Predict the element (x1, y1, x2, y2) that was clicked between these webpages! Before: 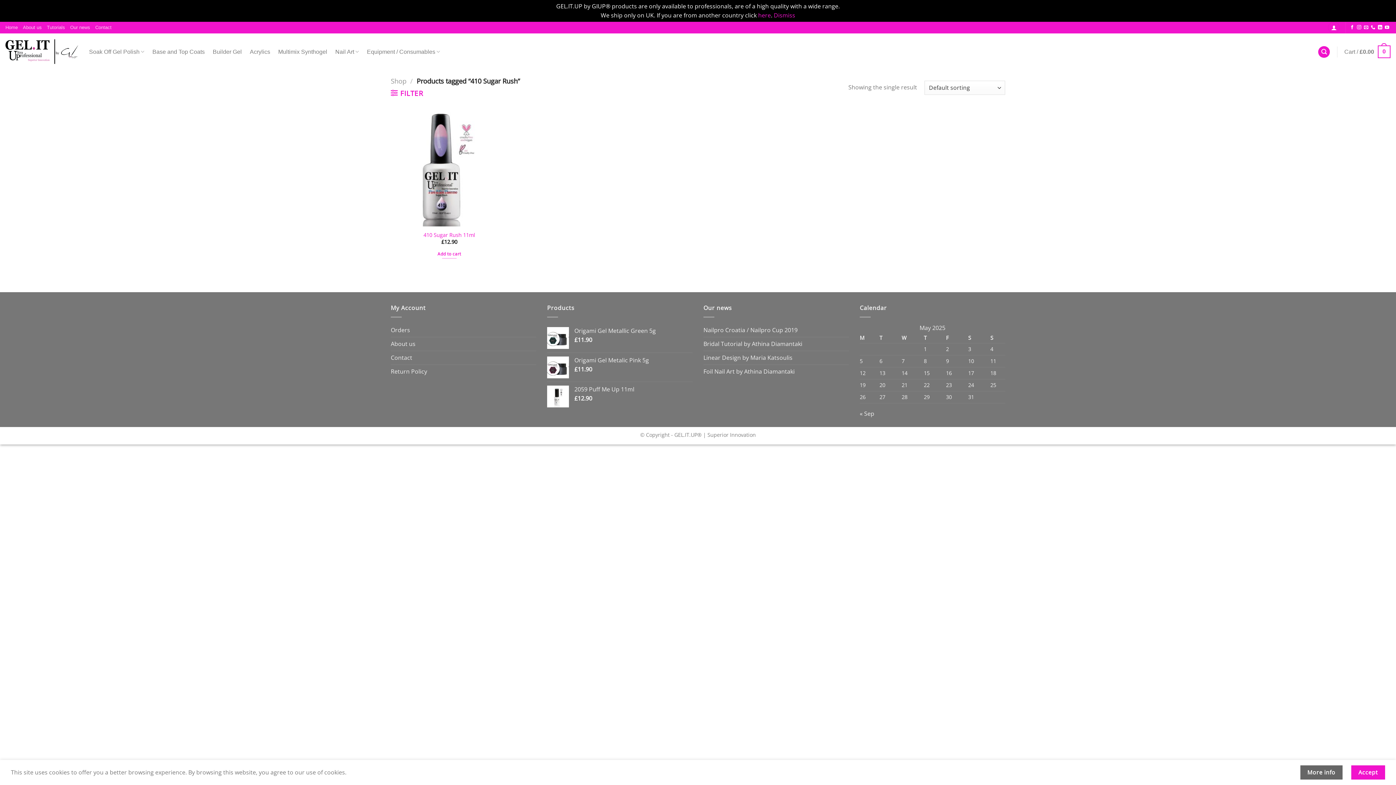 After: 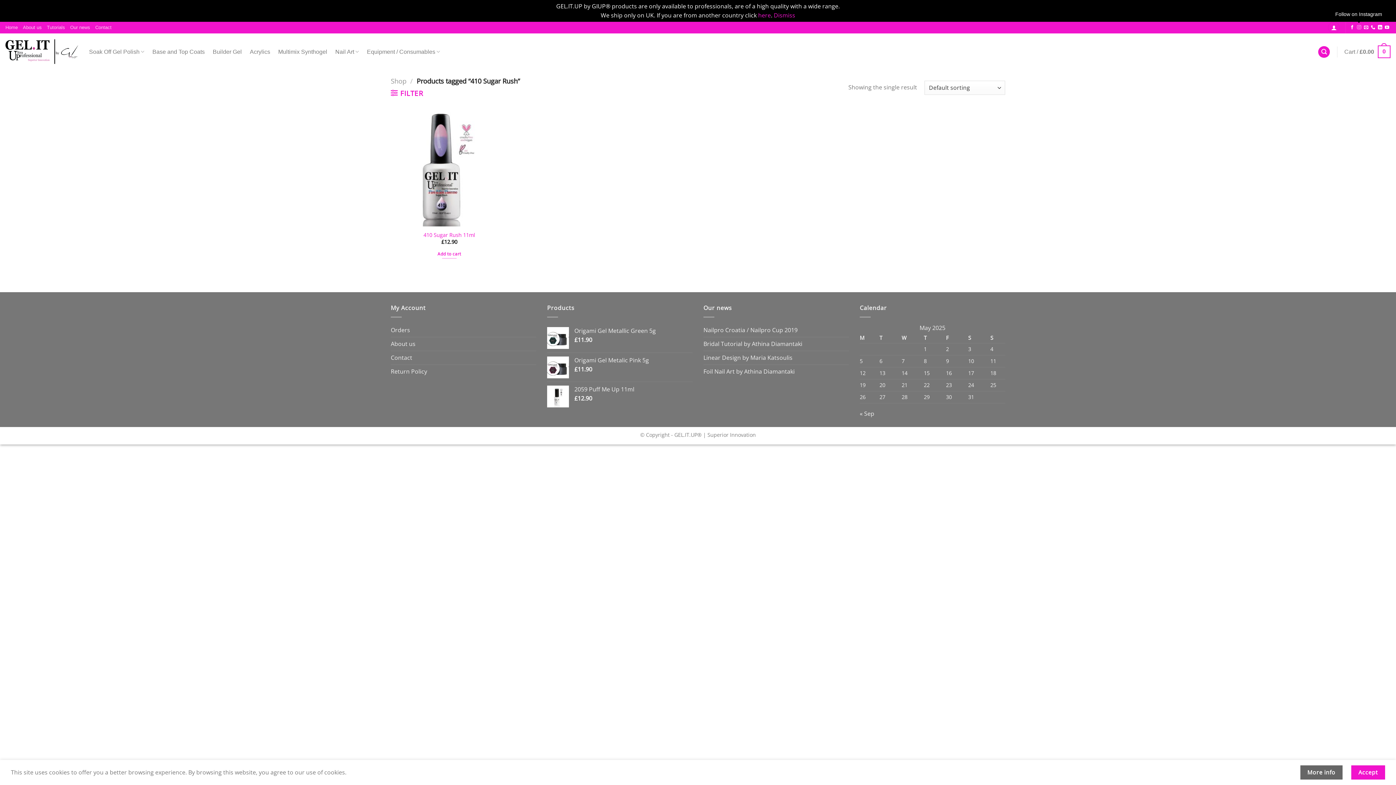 Action: label: Follow on Instagram bbox: (1357, 25, 1361, 30)